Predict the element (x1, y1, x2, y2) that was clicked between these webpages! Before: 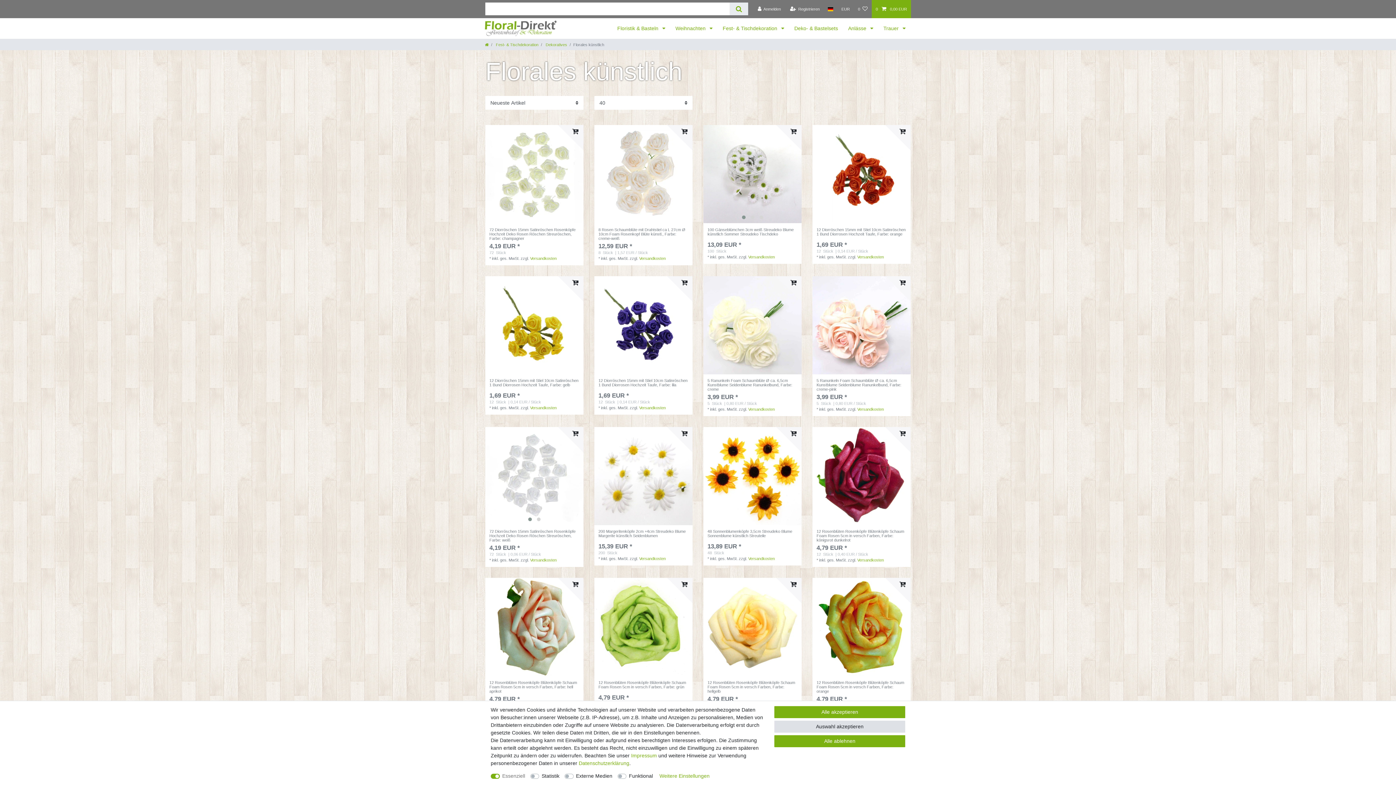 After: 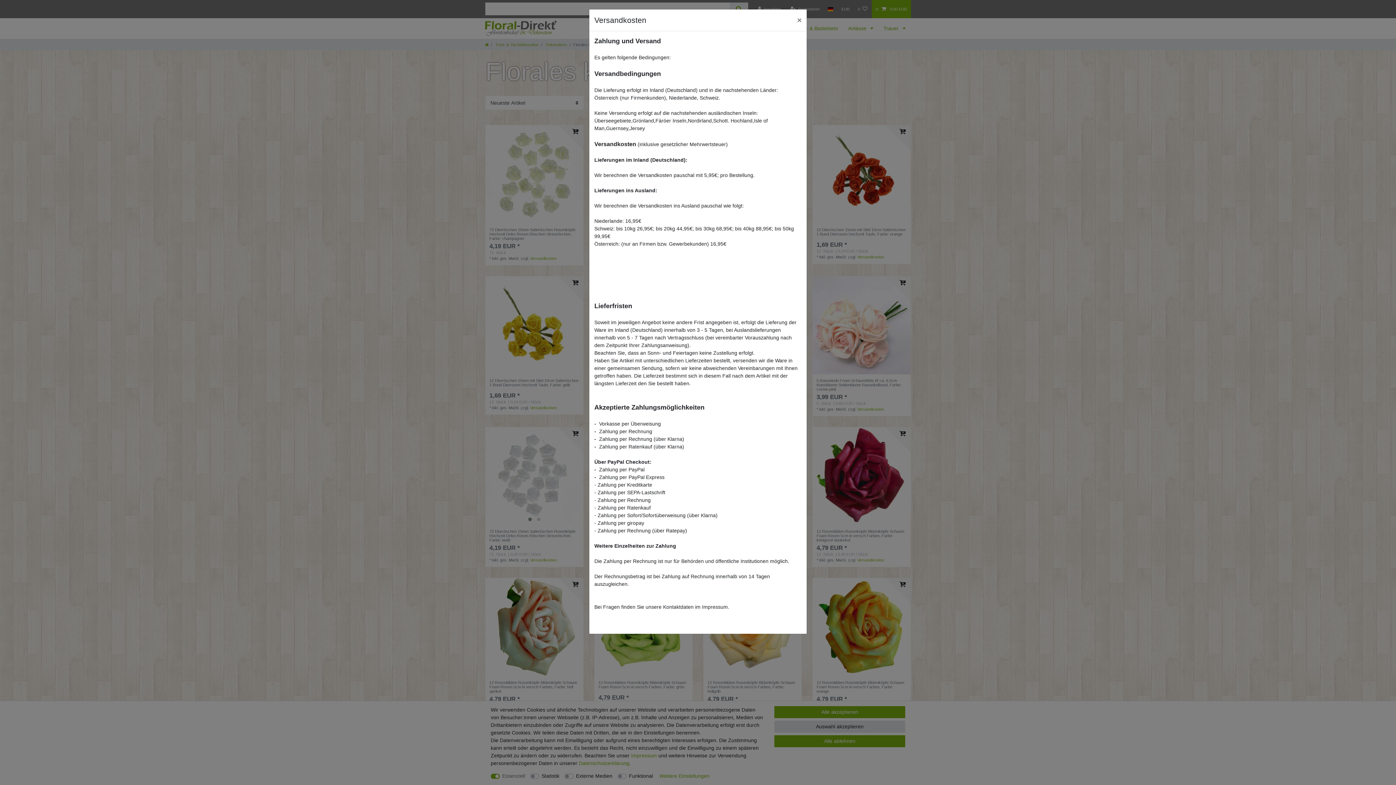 Action: label: Versandkosten bbox: (857, 558, 884, 562)